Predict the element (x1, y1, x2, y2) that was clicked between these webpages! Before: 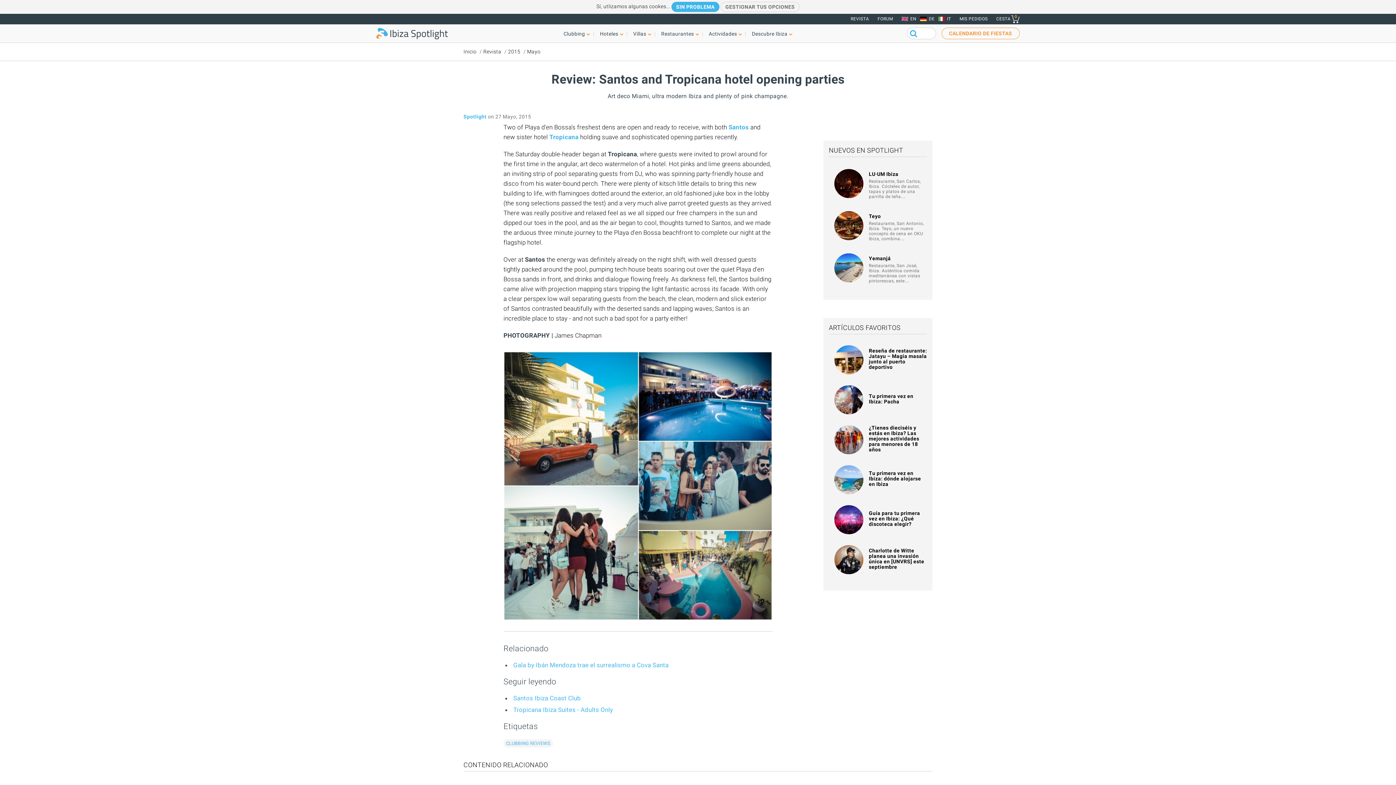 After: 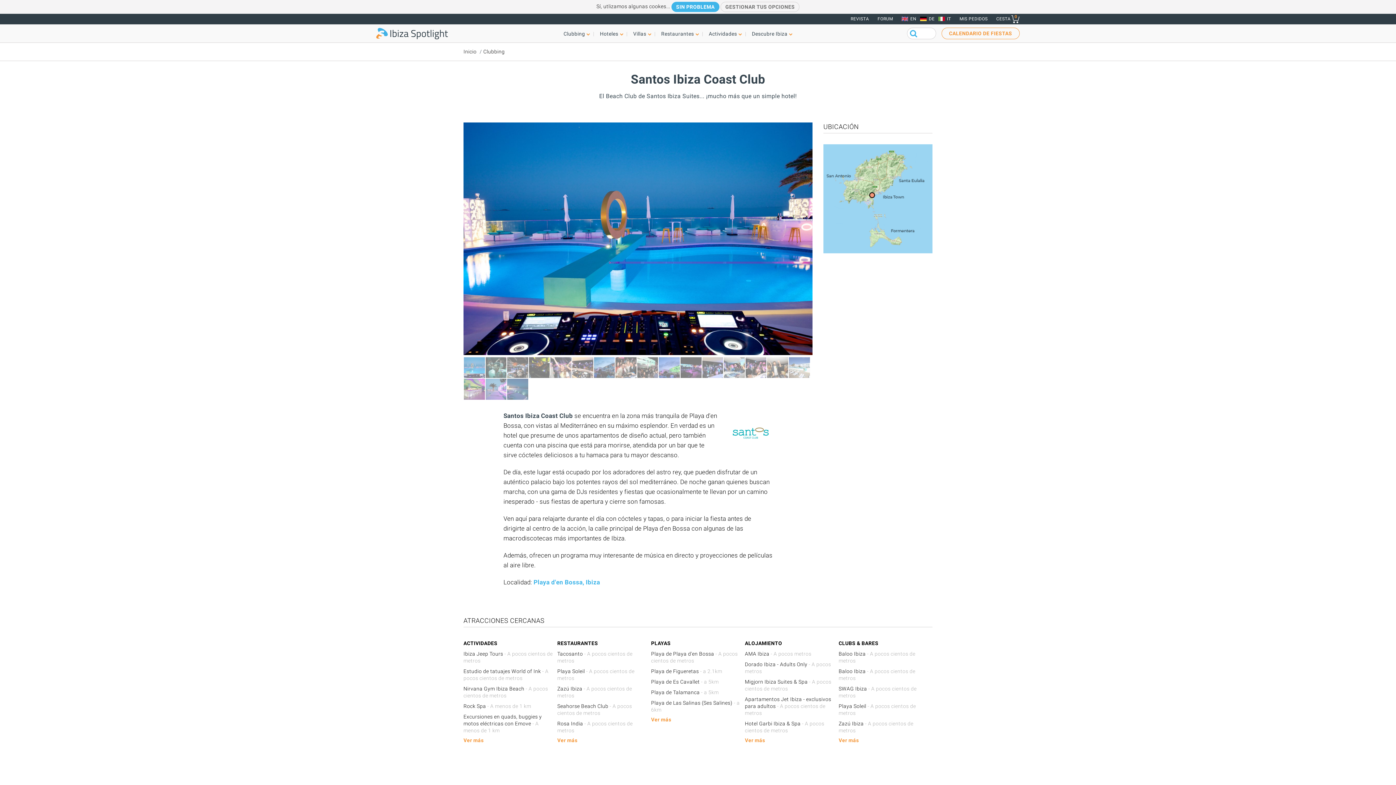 Action: label: Santos Ibiza Coast Club bbox: (513, 694, 581, 702)